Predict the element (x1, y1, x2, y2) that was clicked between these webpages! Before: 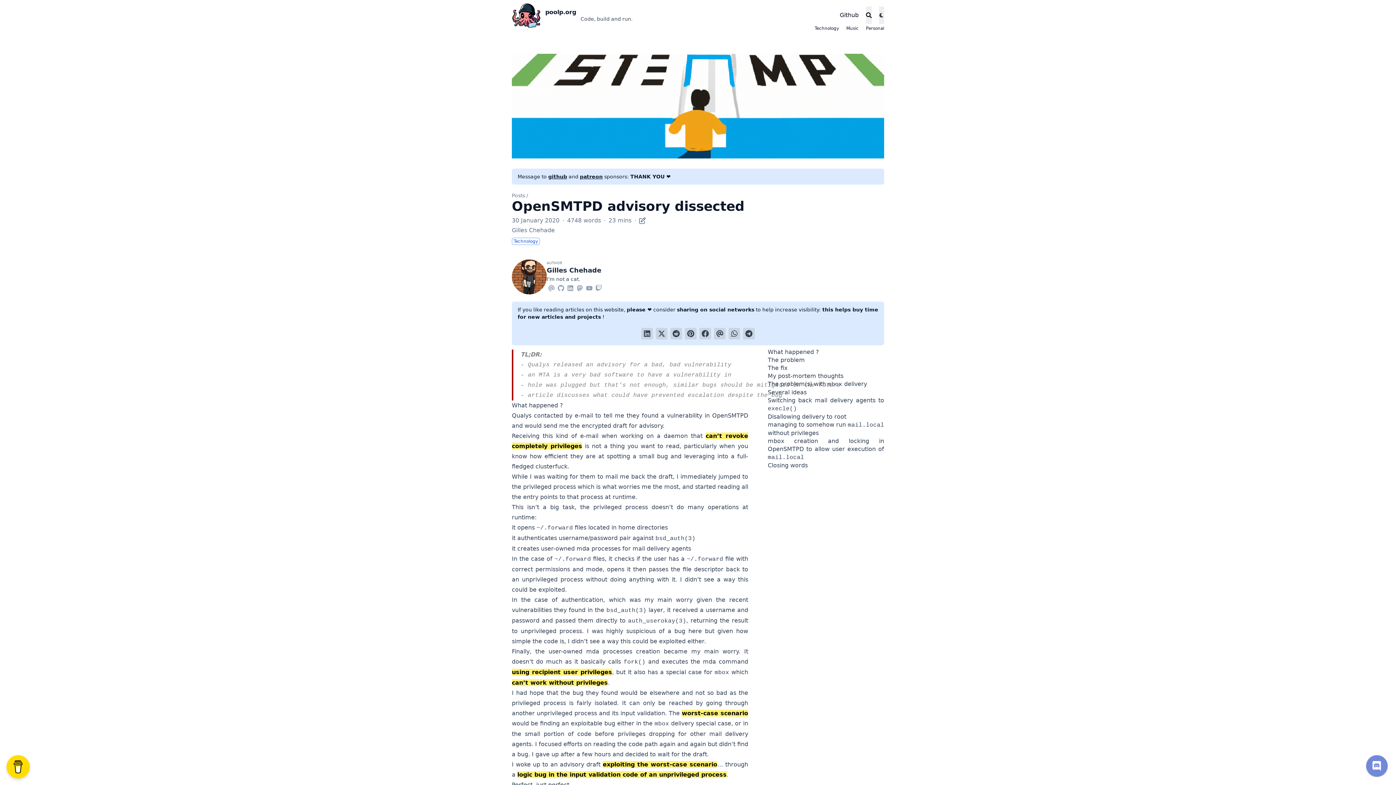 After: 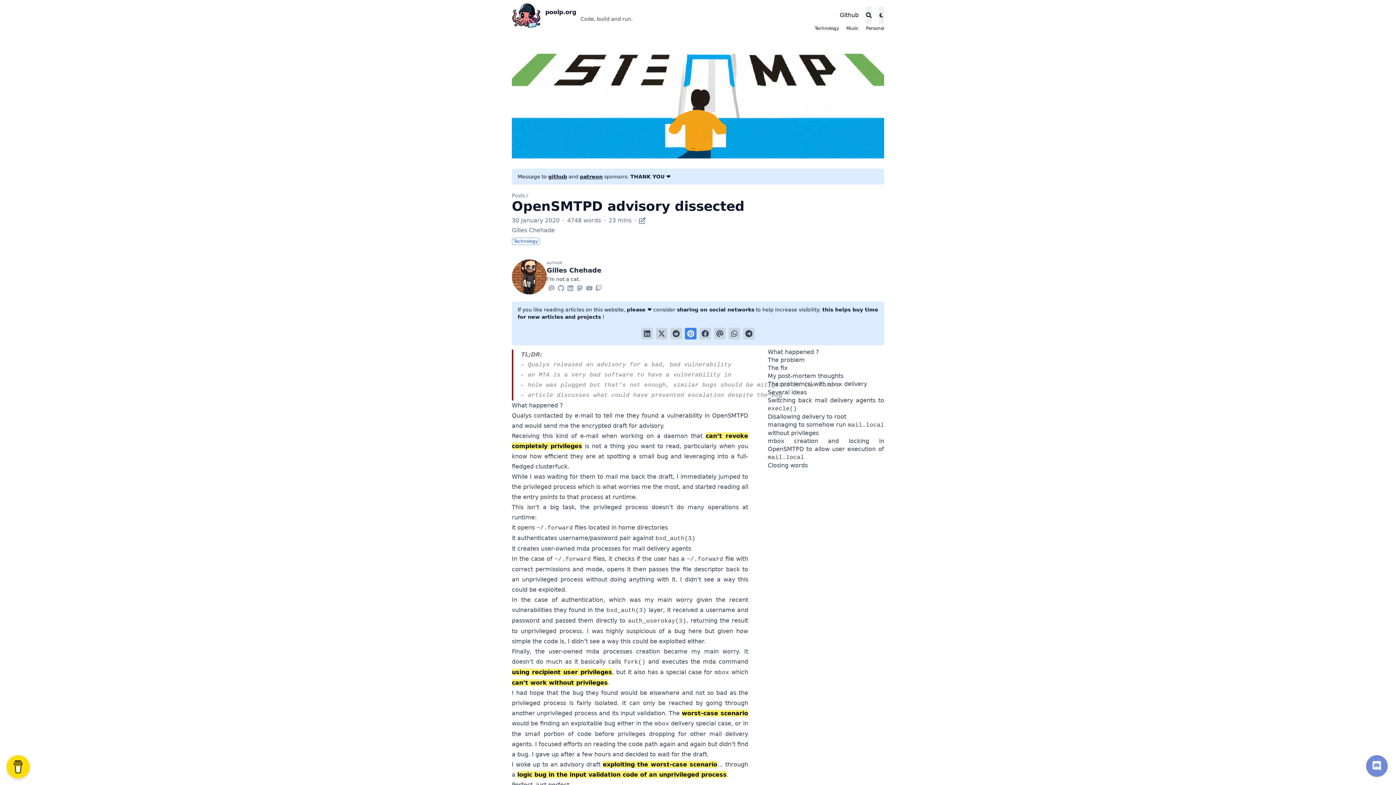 Action: bbox: (685, 328, 696, 339) label: Pin on Pinterest